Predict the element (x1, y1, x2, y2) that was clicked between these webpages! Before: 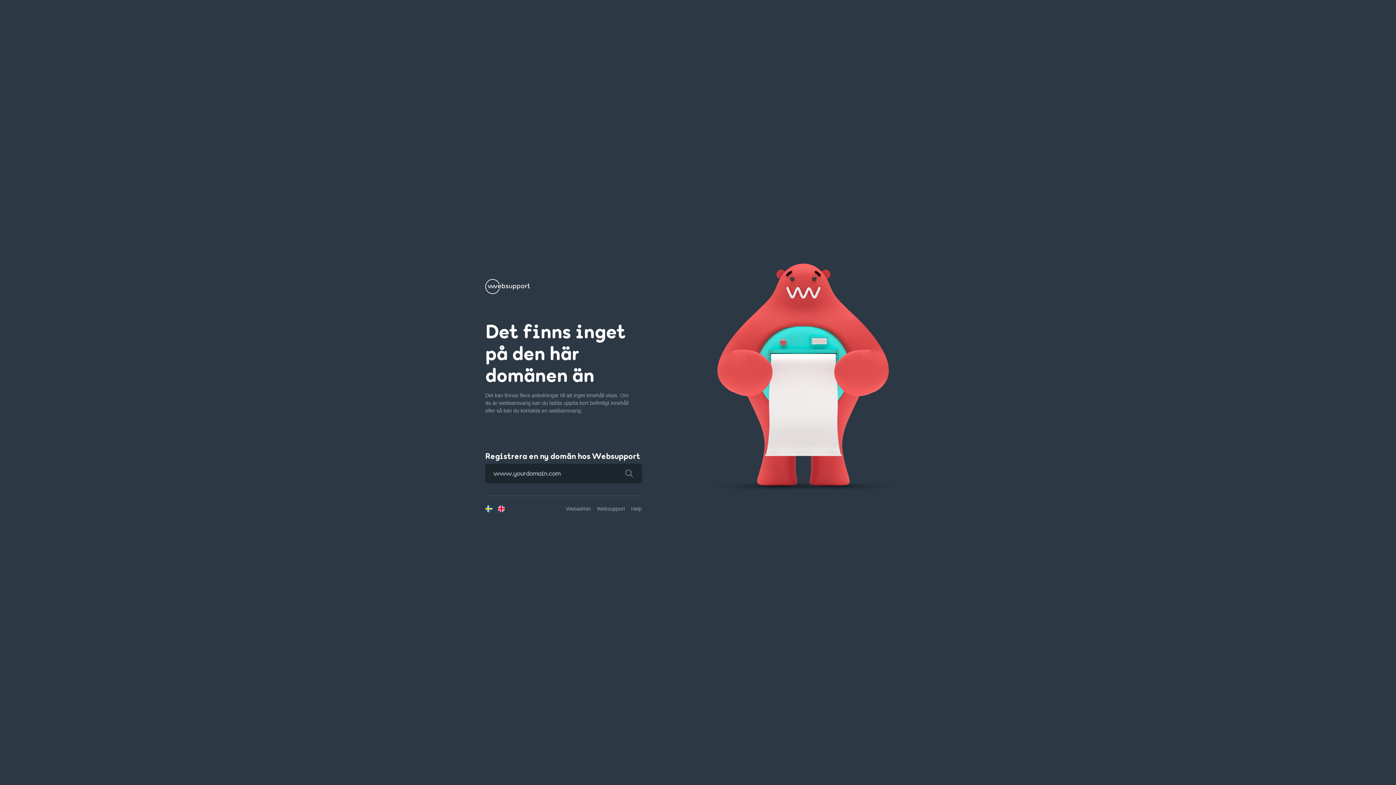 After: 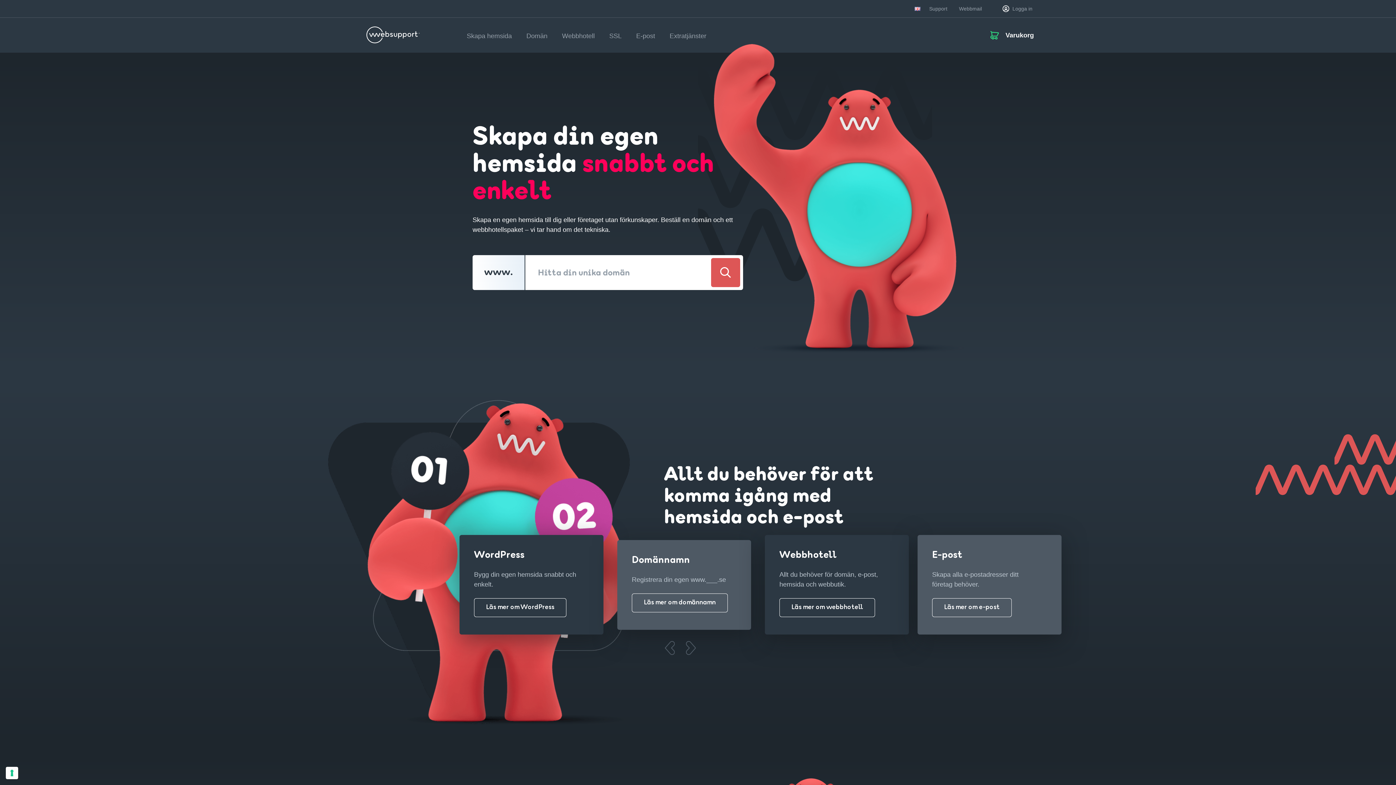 Action: bbox: (485, 287, 530, 293)